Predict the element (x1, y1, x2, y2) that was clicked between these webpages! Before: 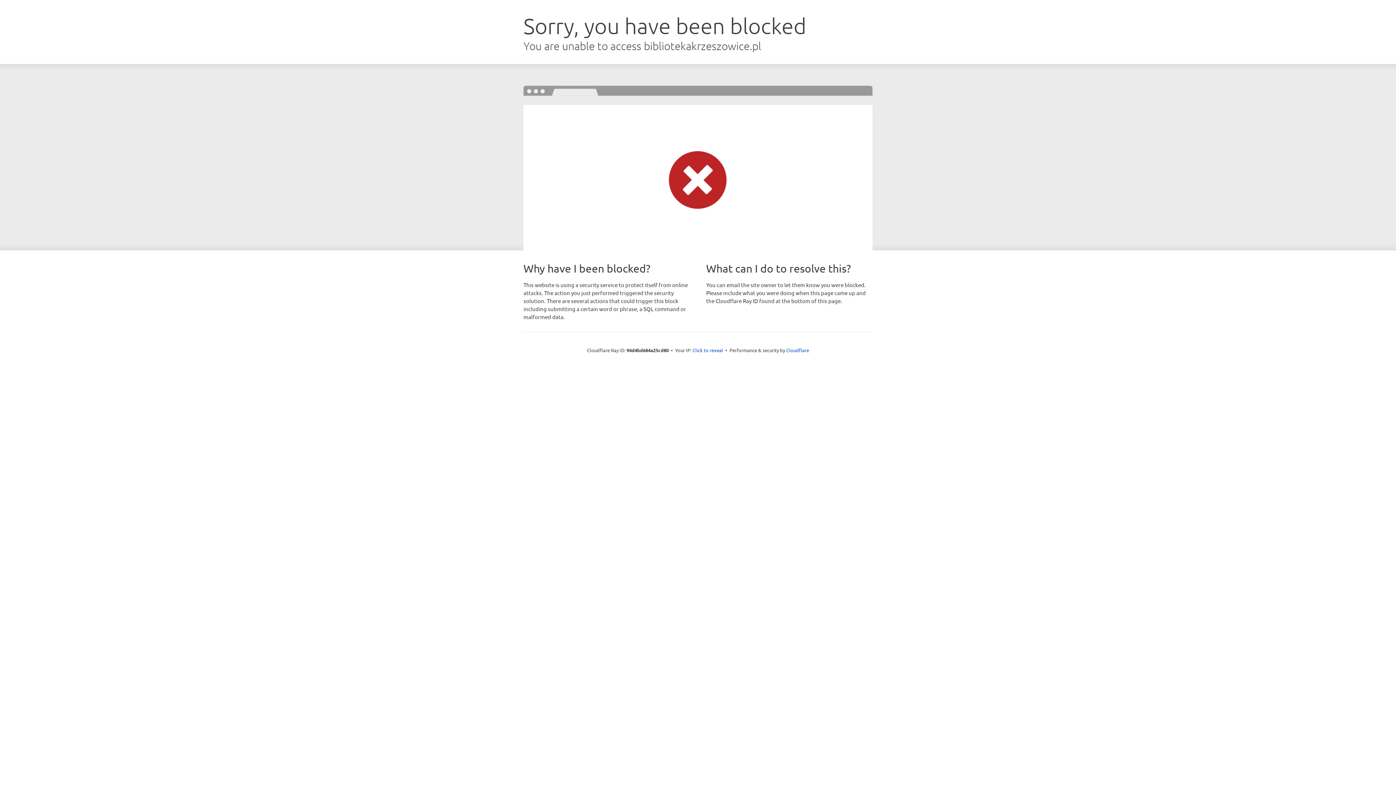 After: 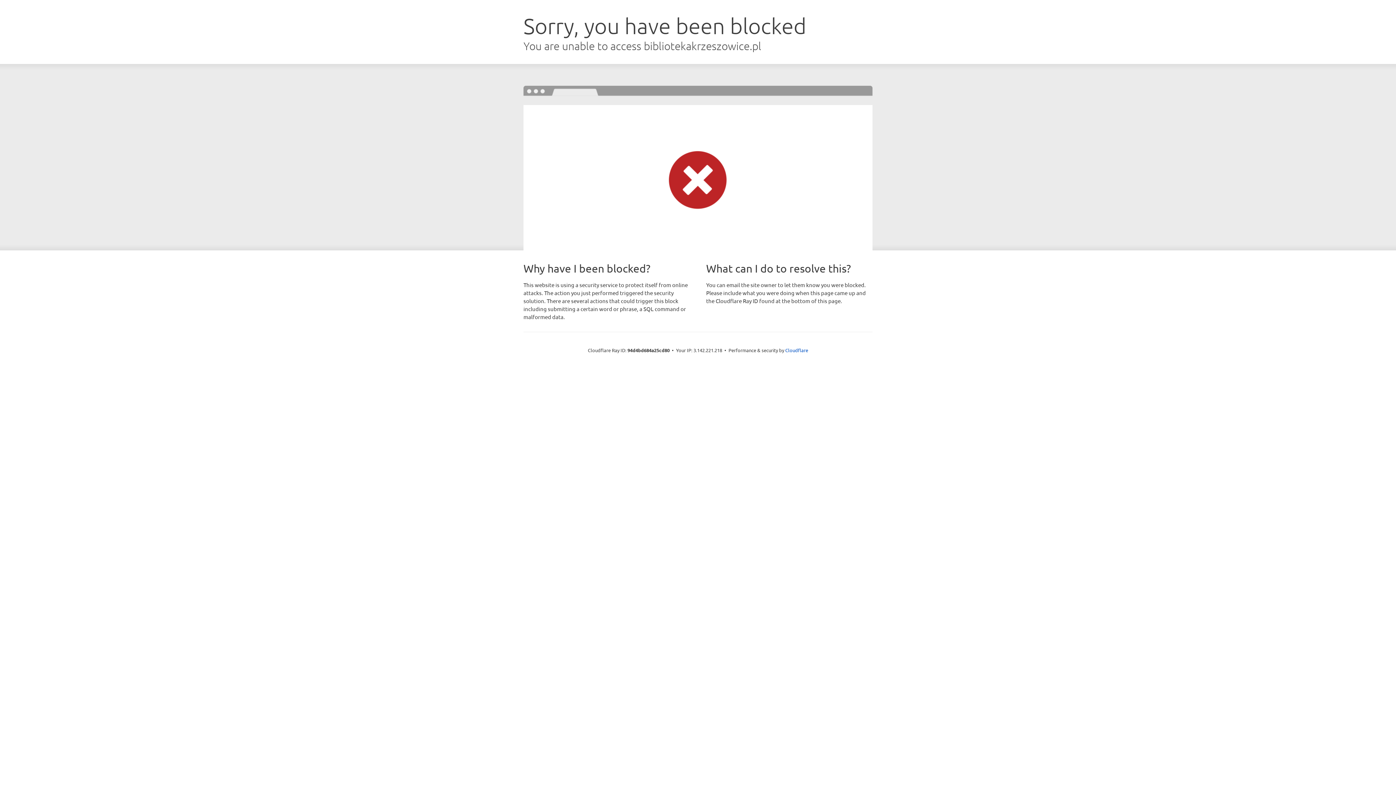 Action: bbox: (692, 346, 723, 353) label: Click to reveal